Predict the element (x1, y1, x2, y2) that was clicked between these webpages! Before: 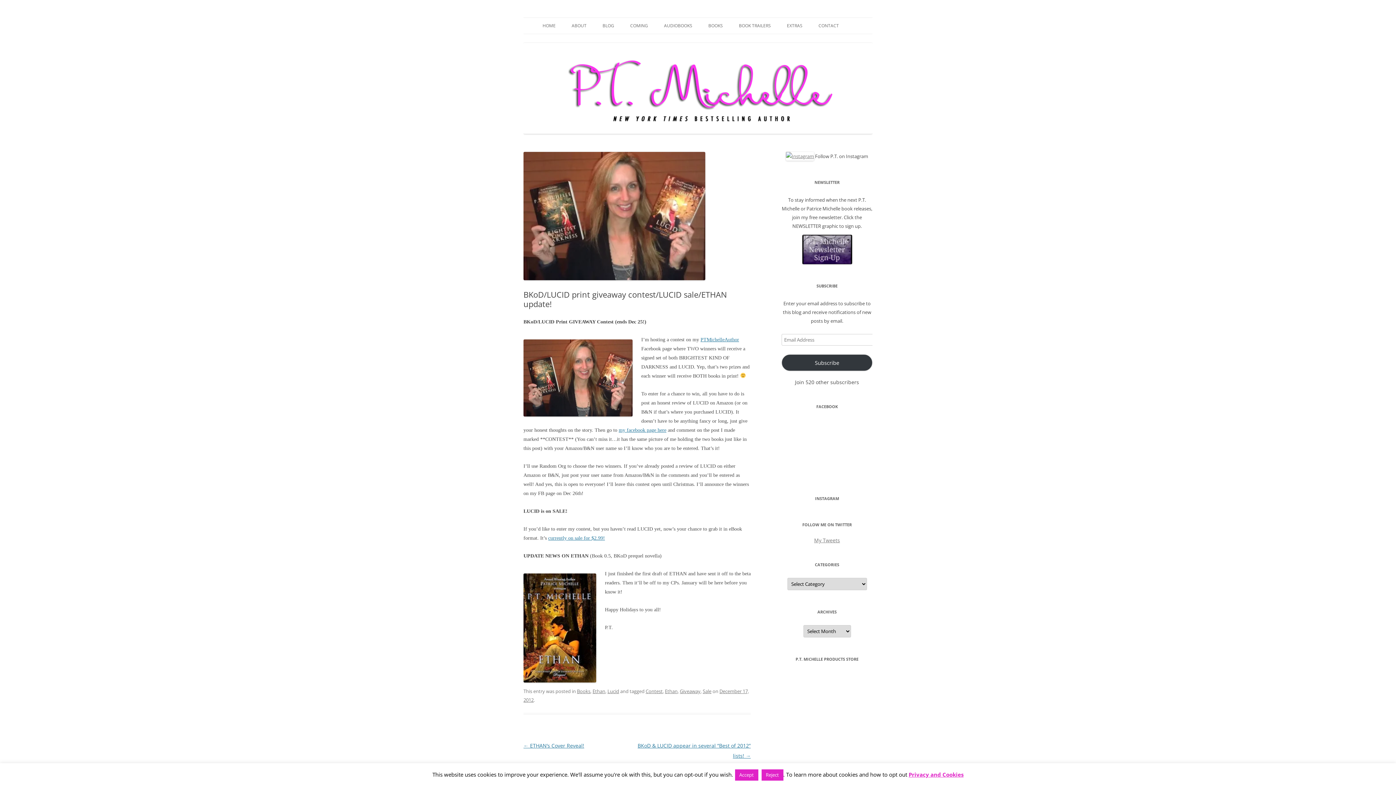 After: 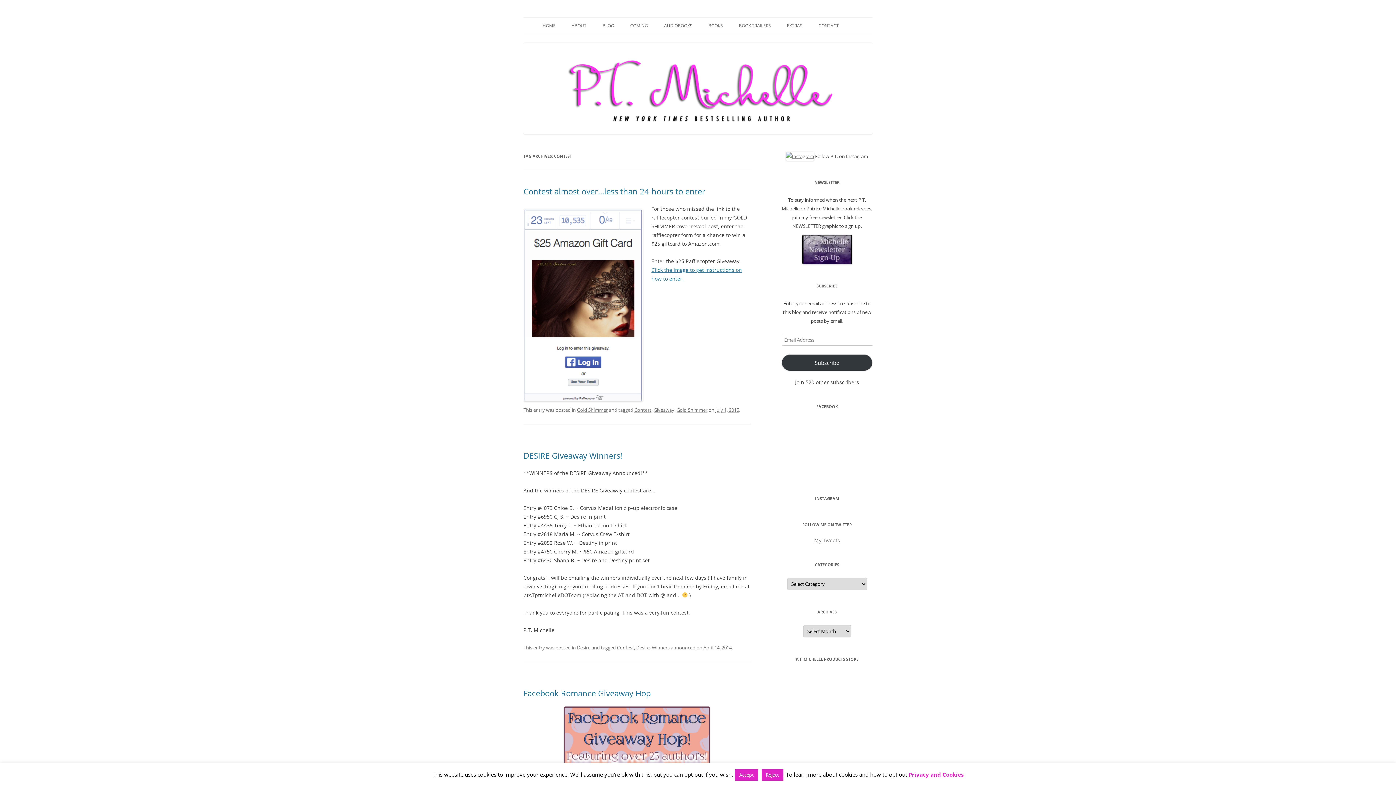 Action: bbox: (645, 688, 662, 694) label: Contest